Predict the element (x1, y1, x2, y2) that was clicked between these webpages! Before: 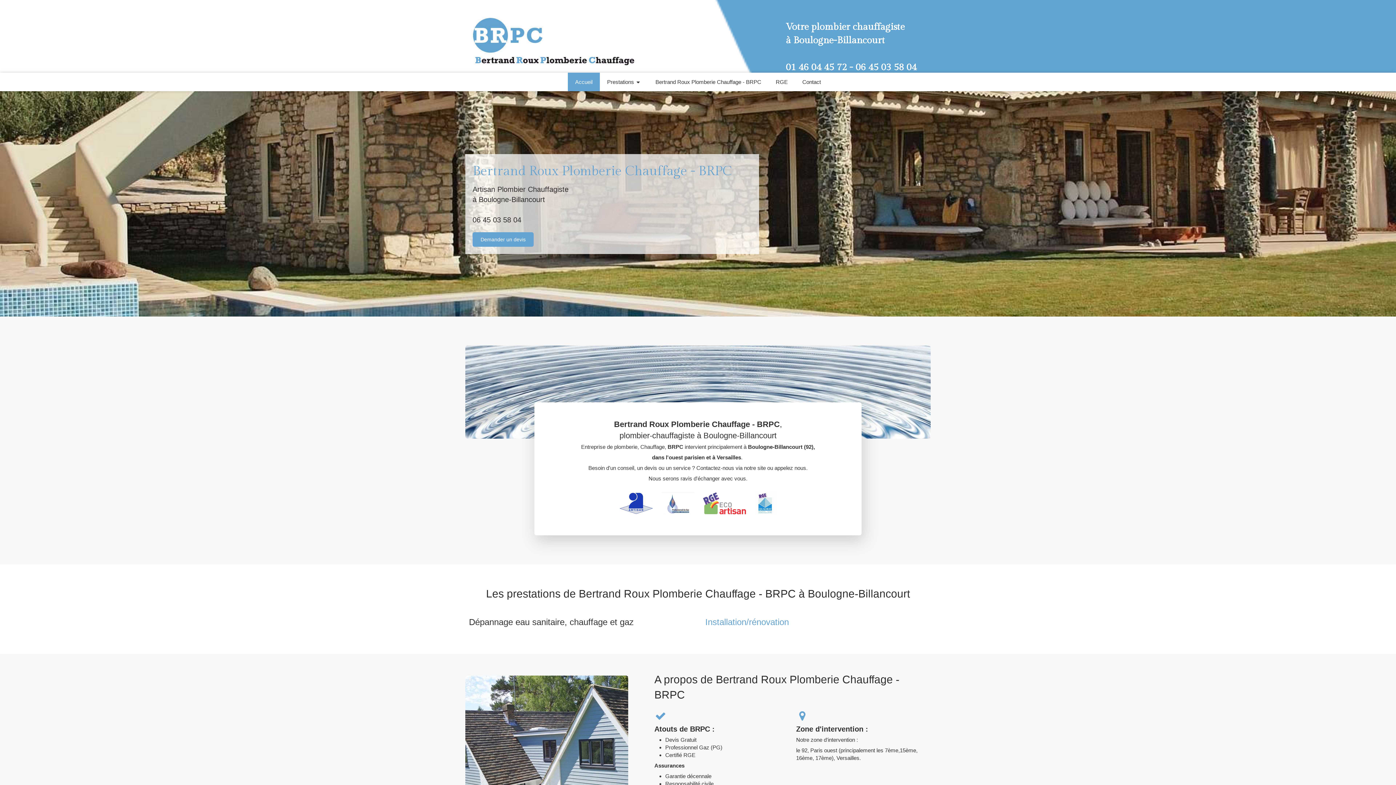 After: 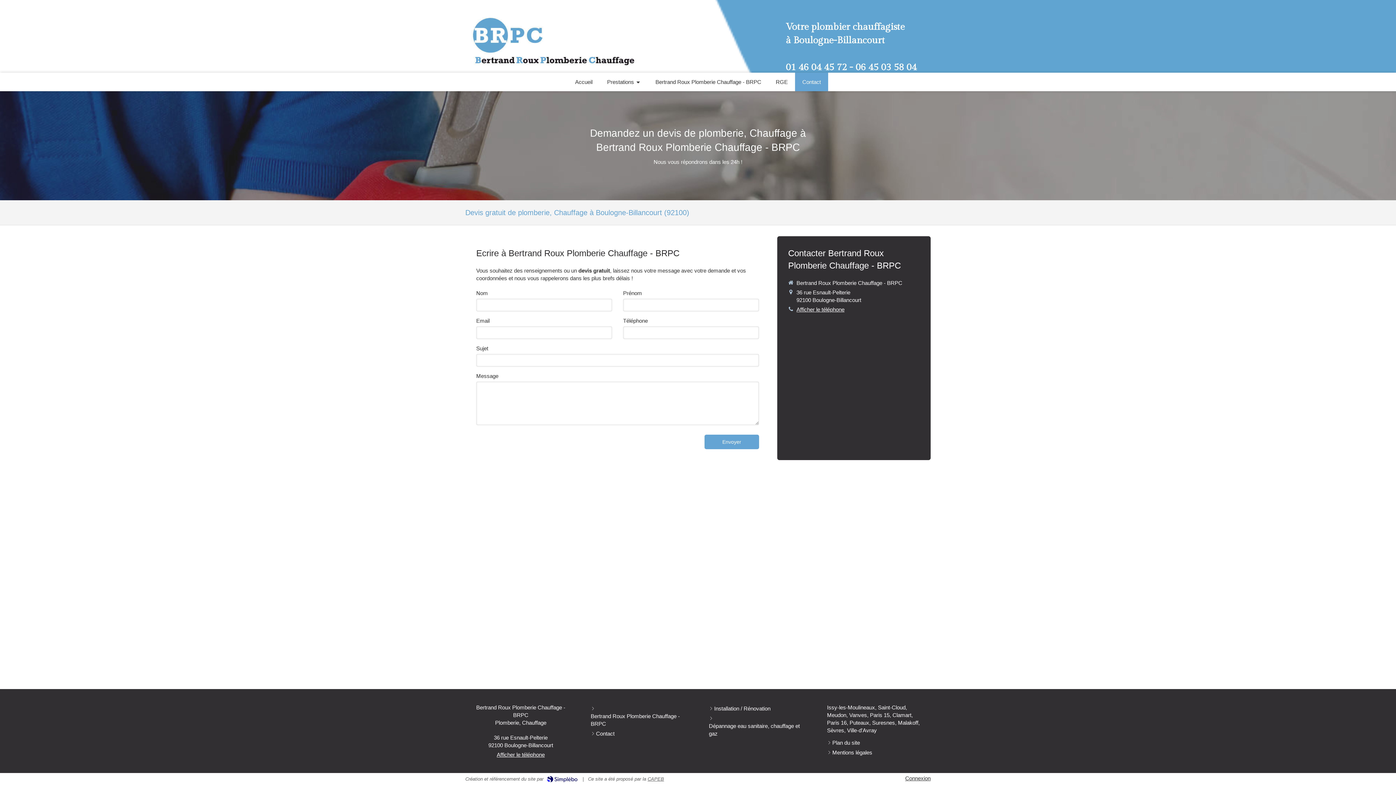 Action: bbox: (795, 72, 828, 91) label: Contact